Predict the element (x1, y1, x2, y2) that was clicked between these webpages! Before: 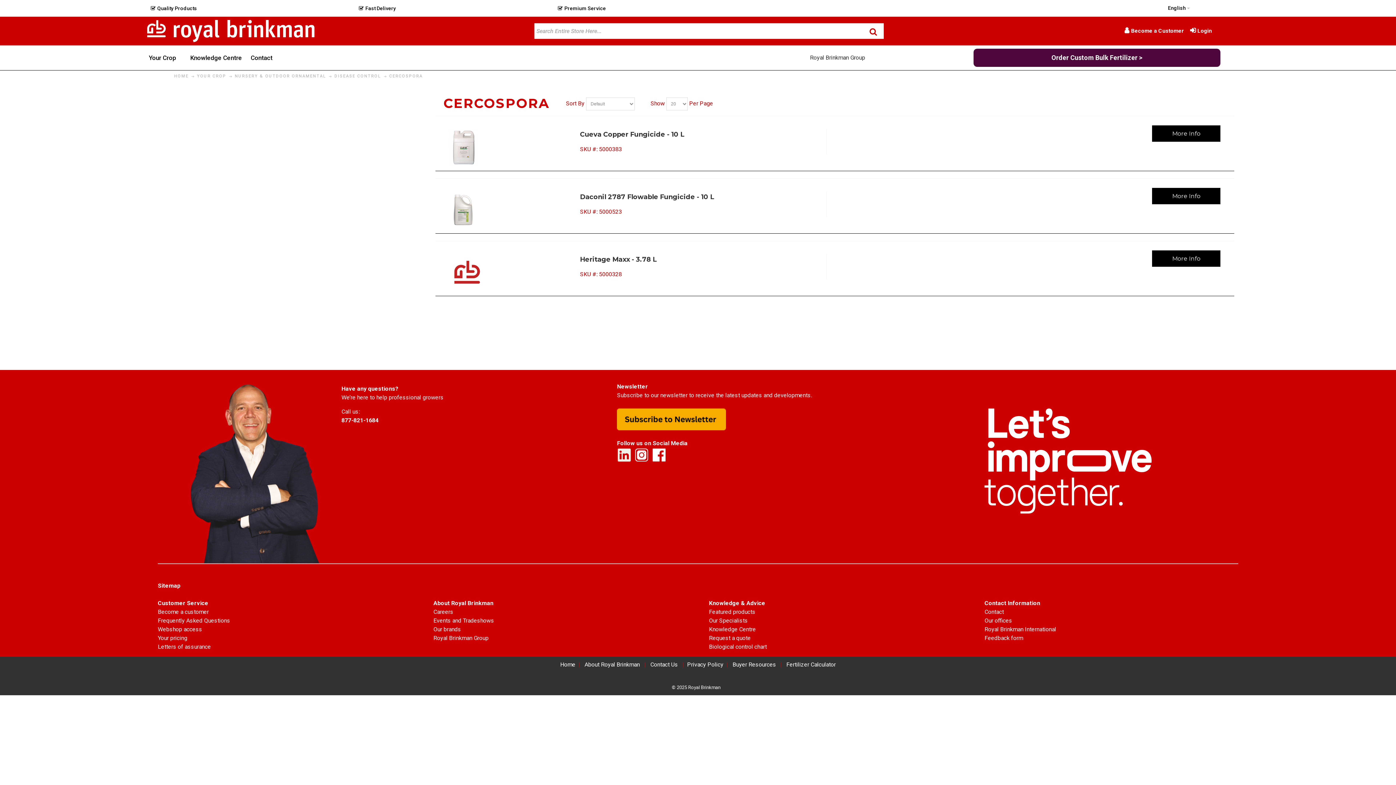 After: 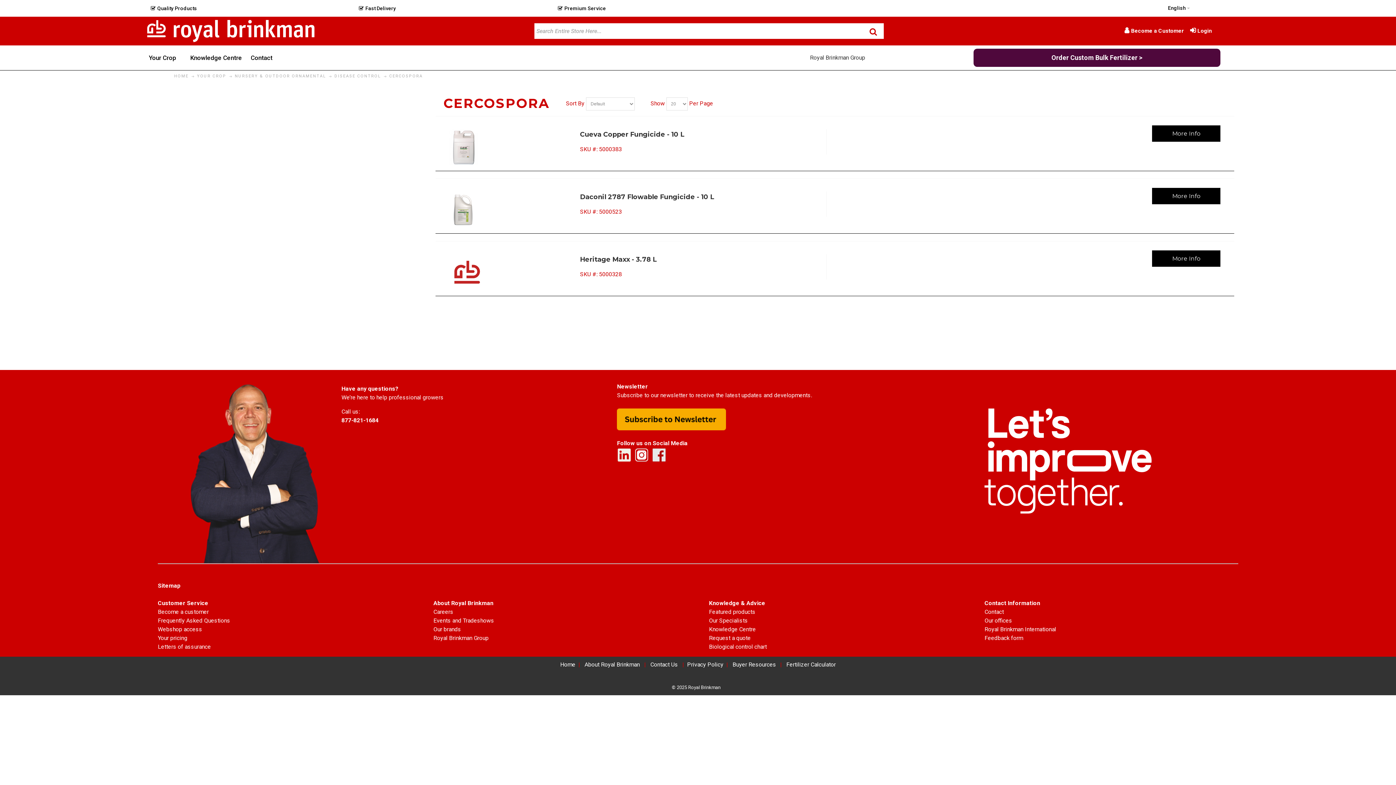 Action: bbox: (652, 448, 666, 455)